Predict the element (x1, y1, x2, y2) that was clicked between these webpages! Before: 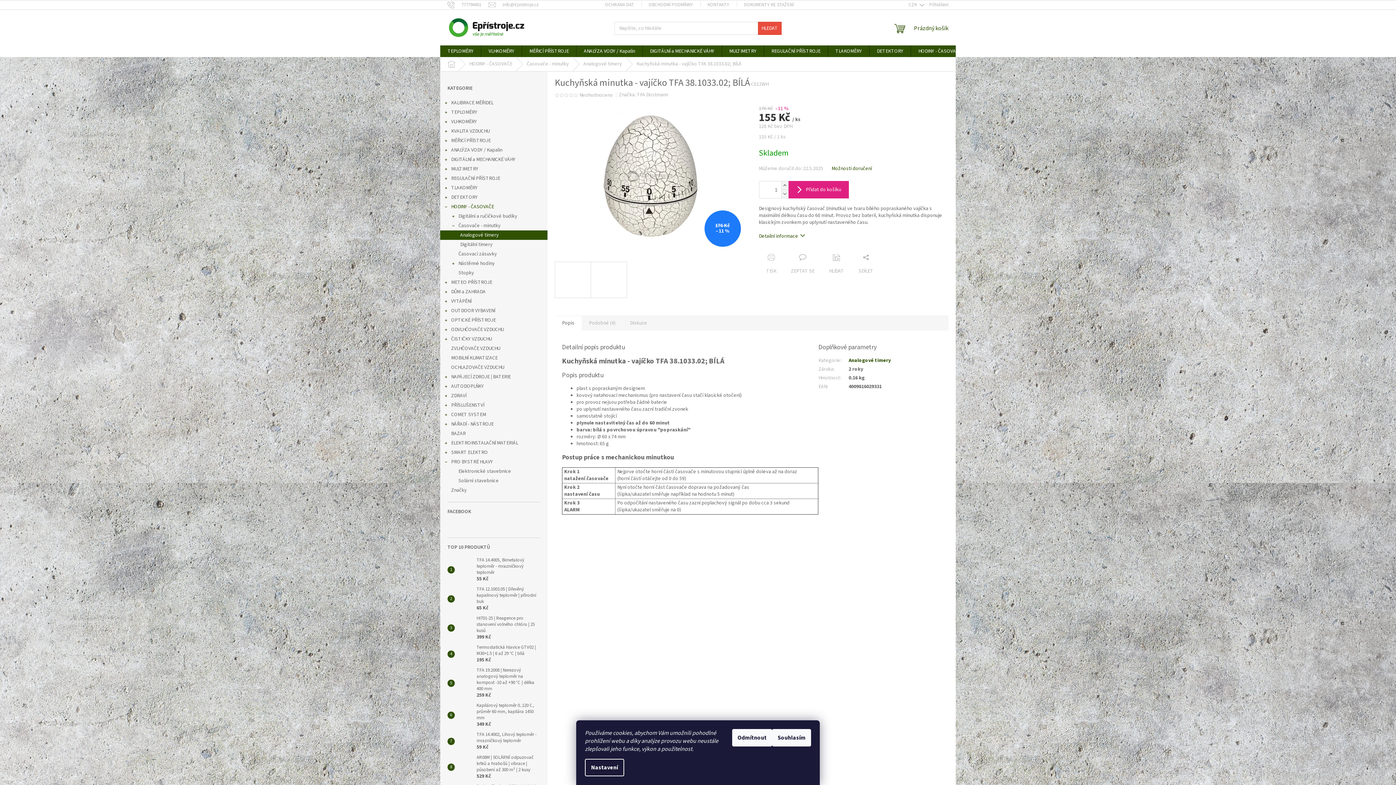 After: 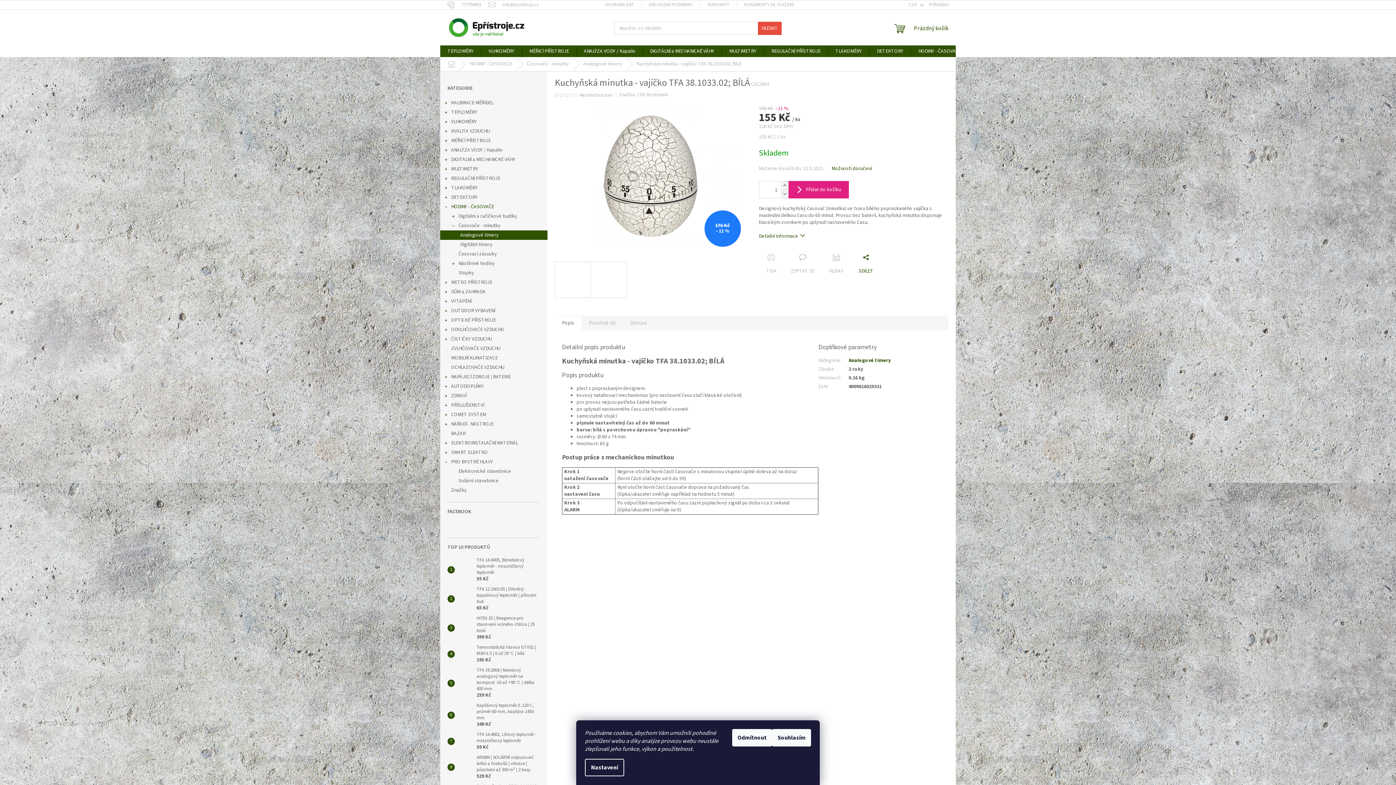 Action: label: SDÍLET bbox: (851, 253, 880, 274)